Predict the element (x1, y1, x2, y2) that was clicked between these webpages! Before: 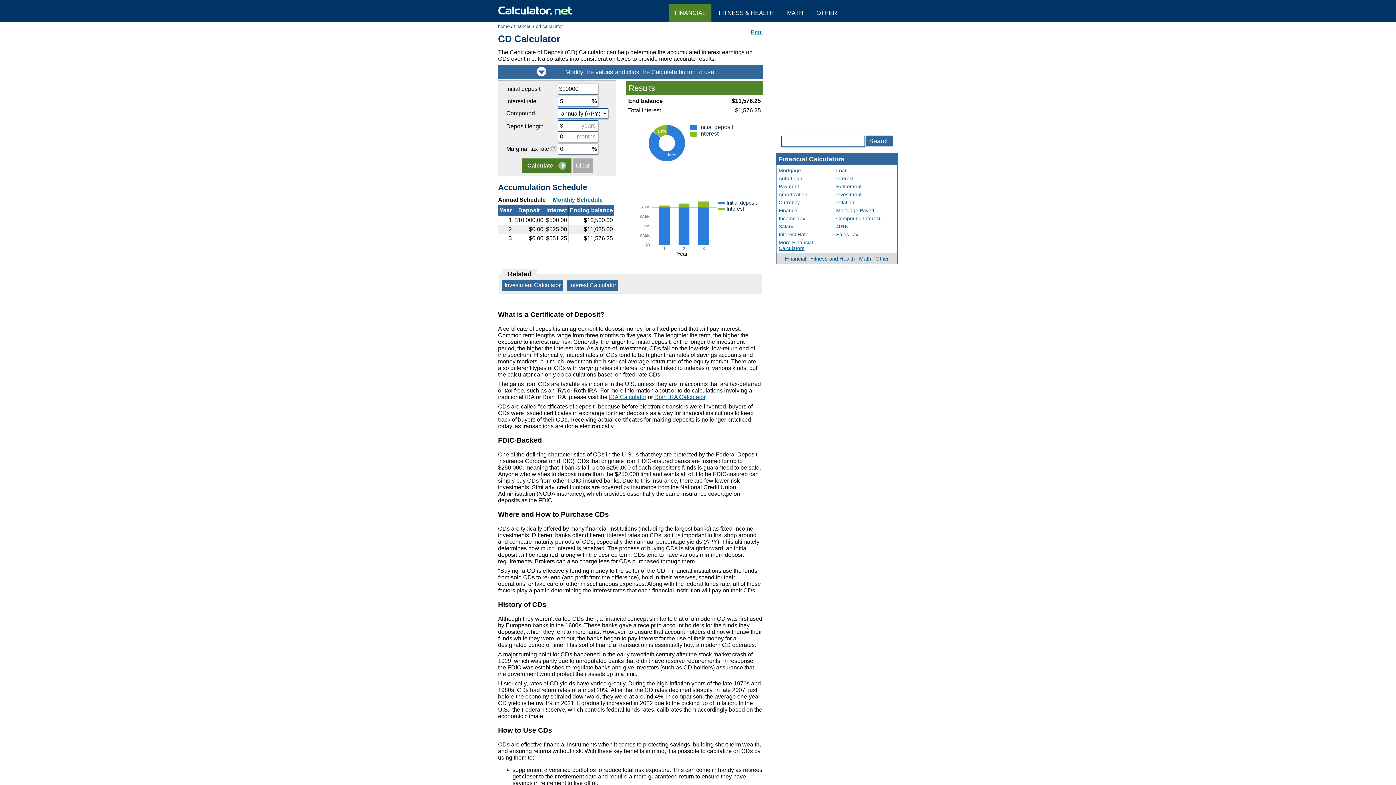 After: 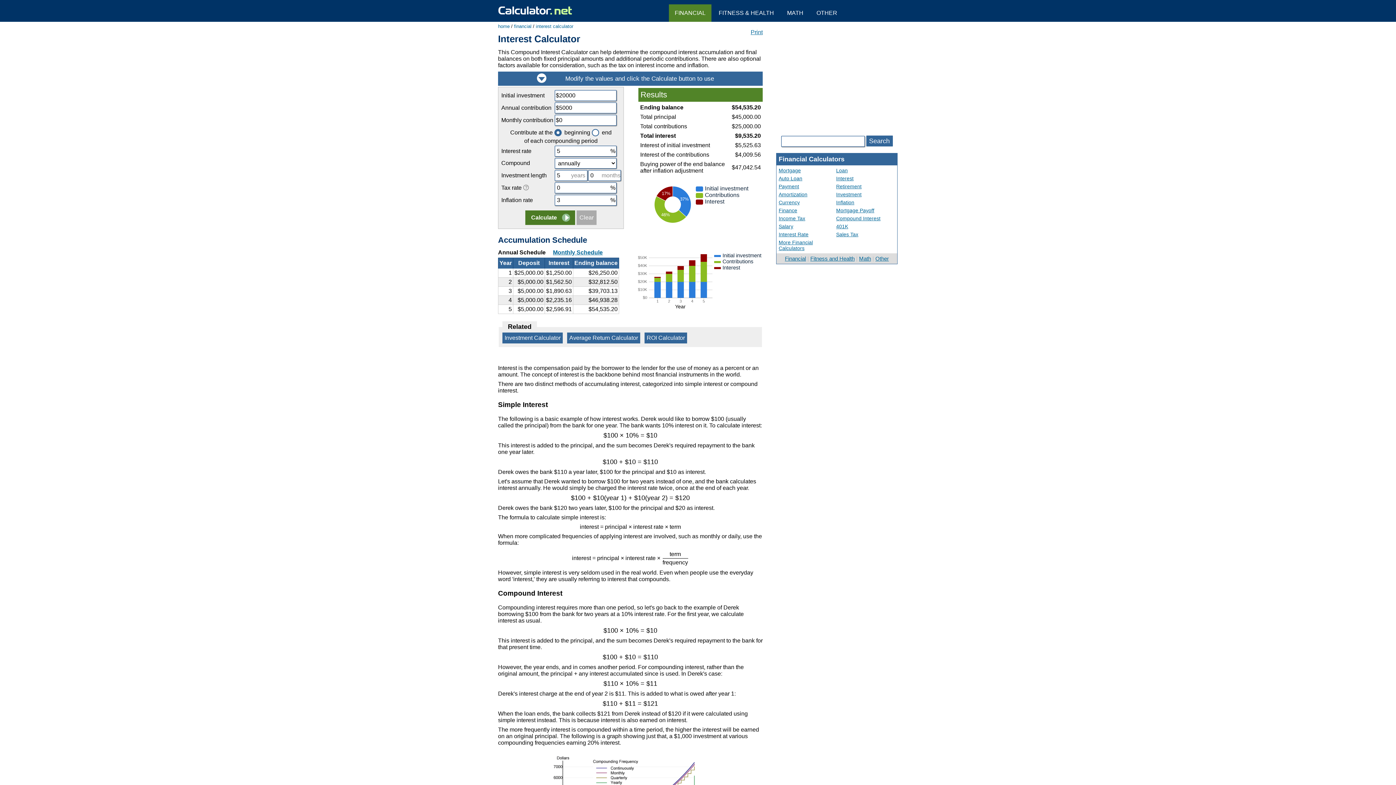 Action: label: Interest bbox: (836, 174, 893, 182)